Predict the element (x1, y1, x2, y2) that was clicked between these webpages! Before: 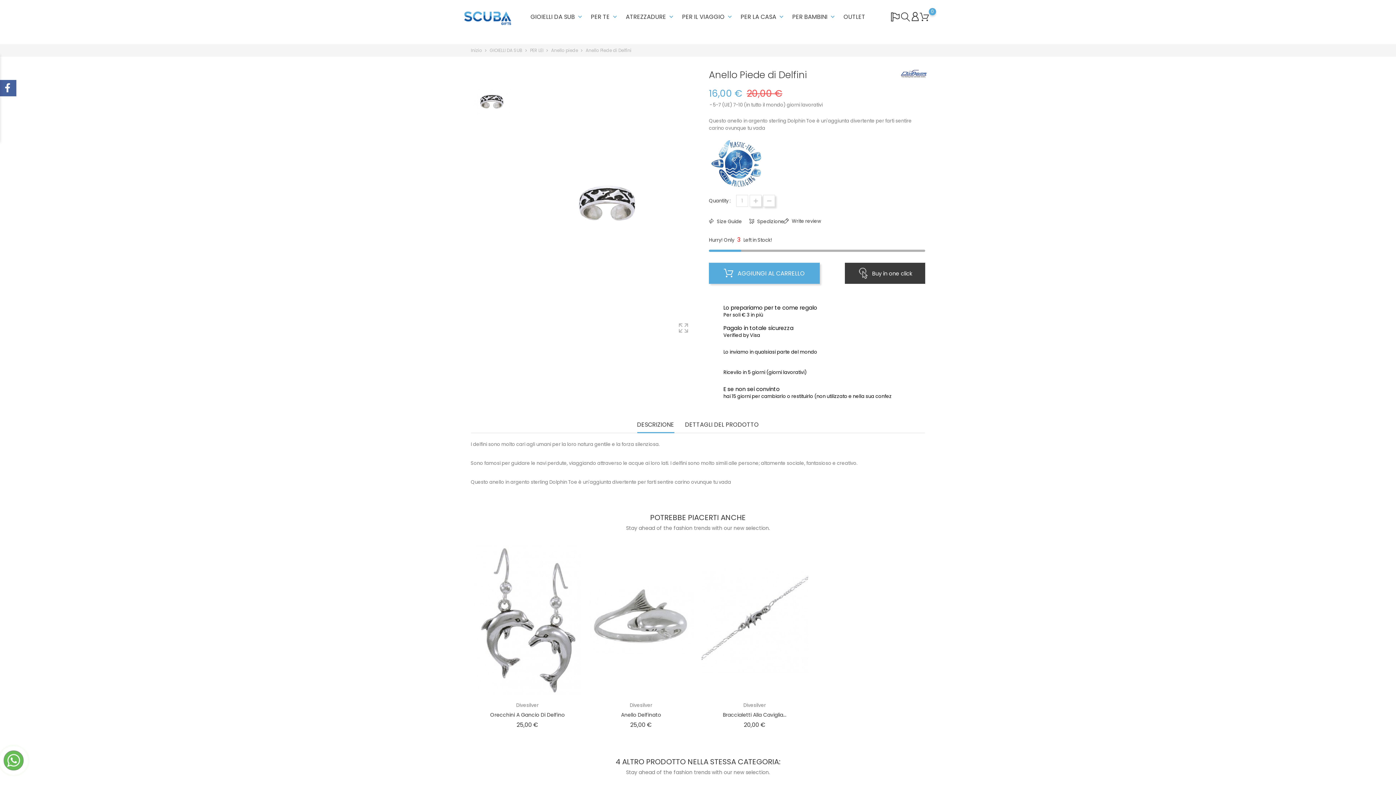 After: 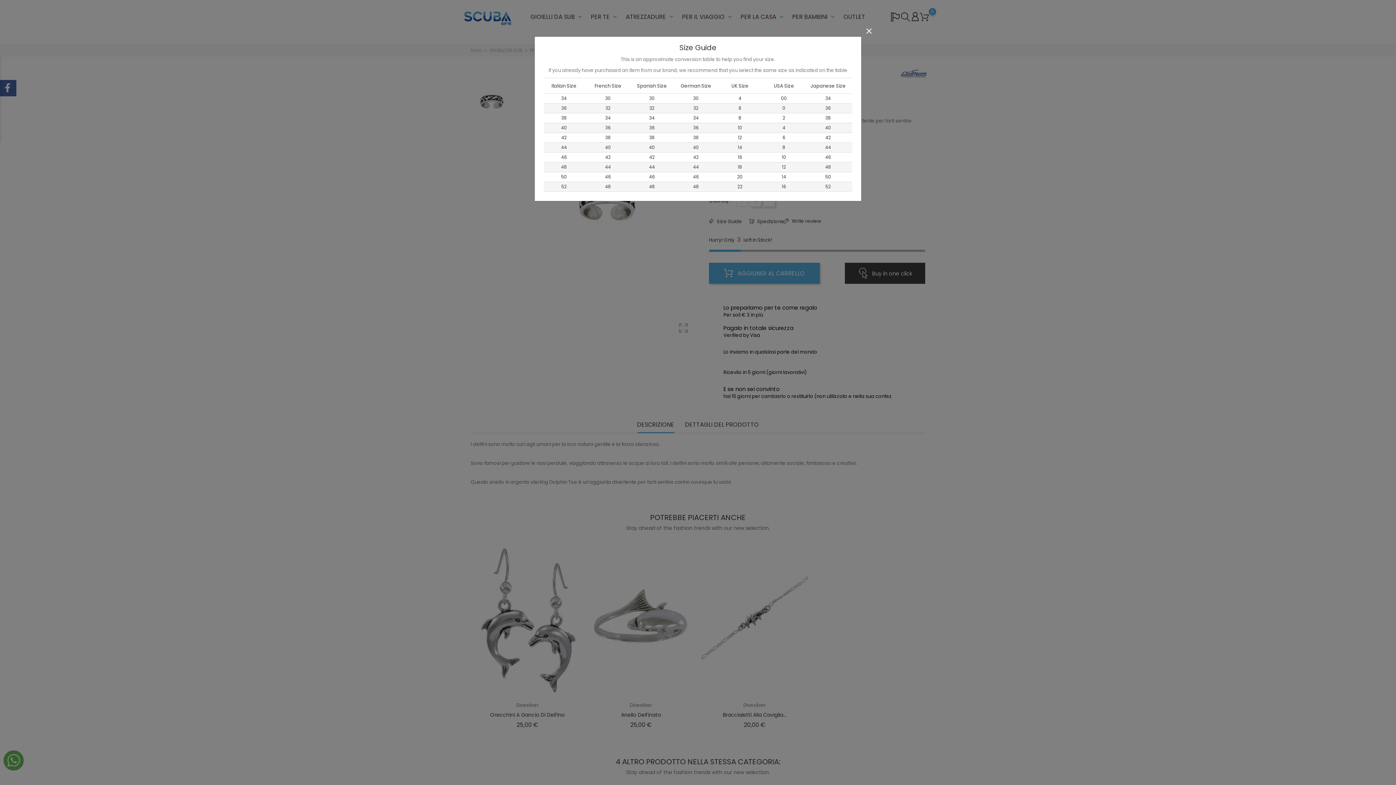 Action: bbox: (709, 217, 742, 225) label:  Size Guide